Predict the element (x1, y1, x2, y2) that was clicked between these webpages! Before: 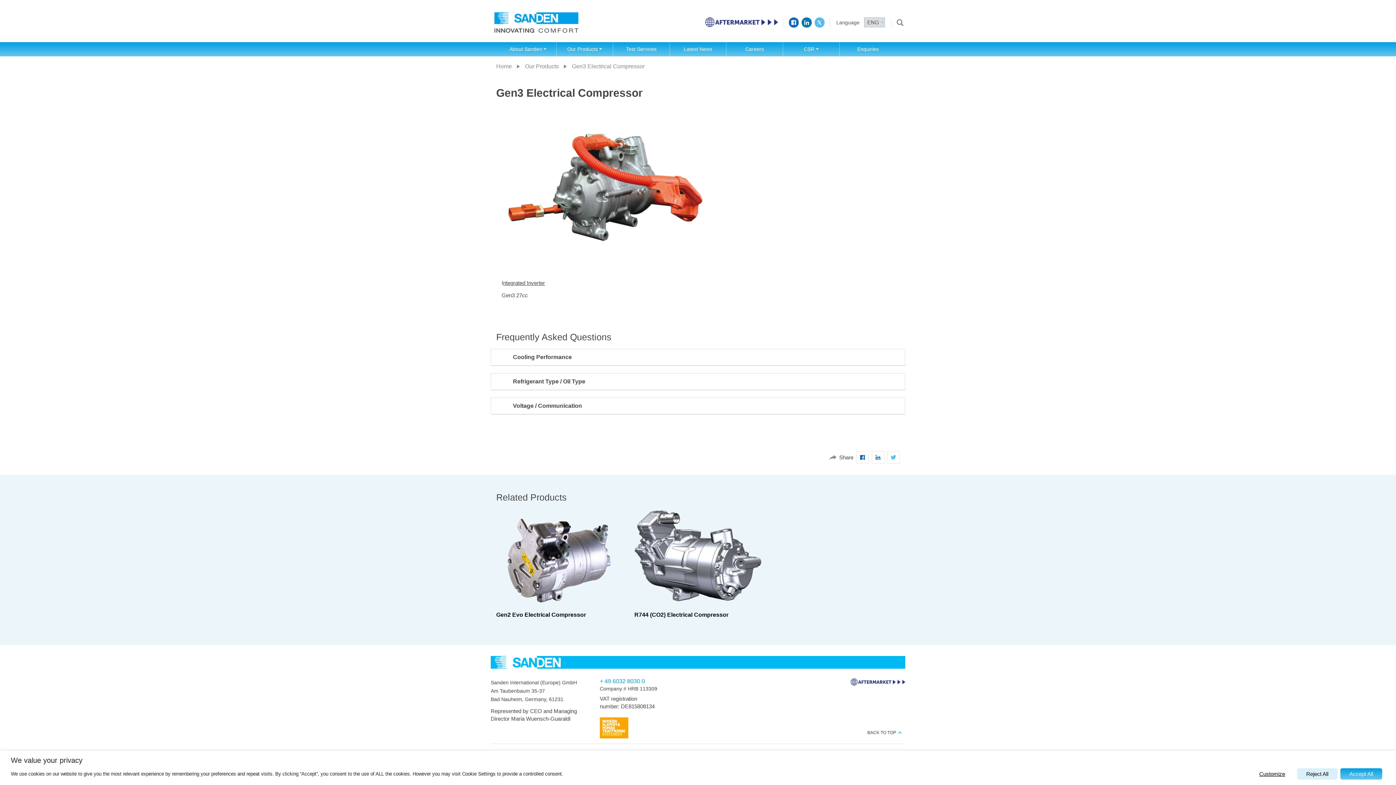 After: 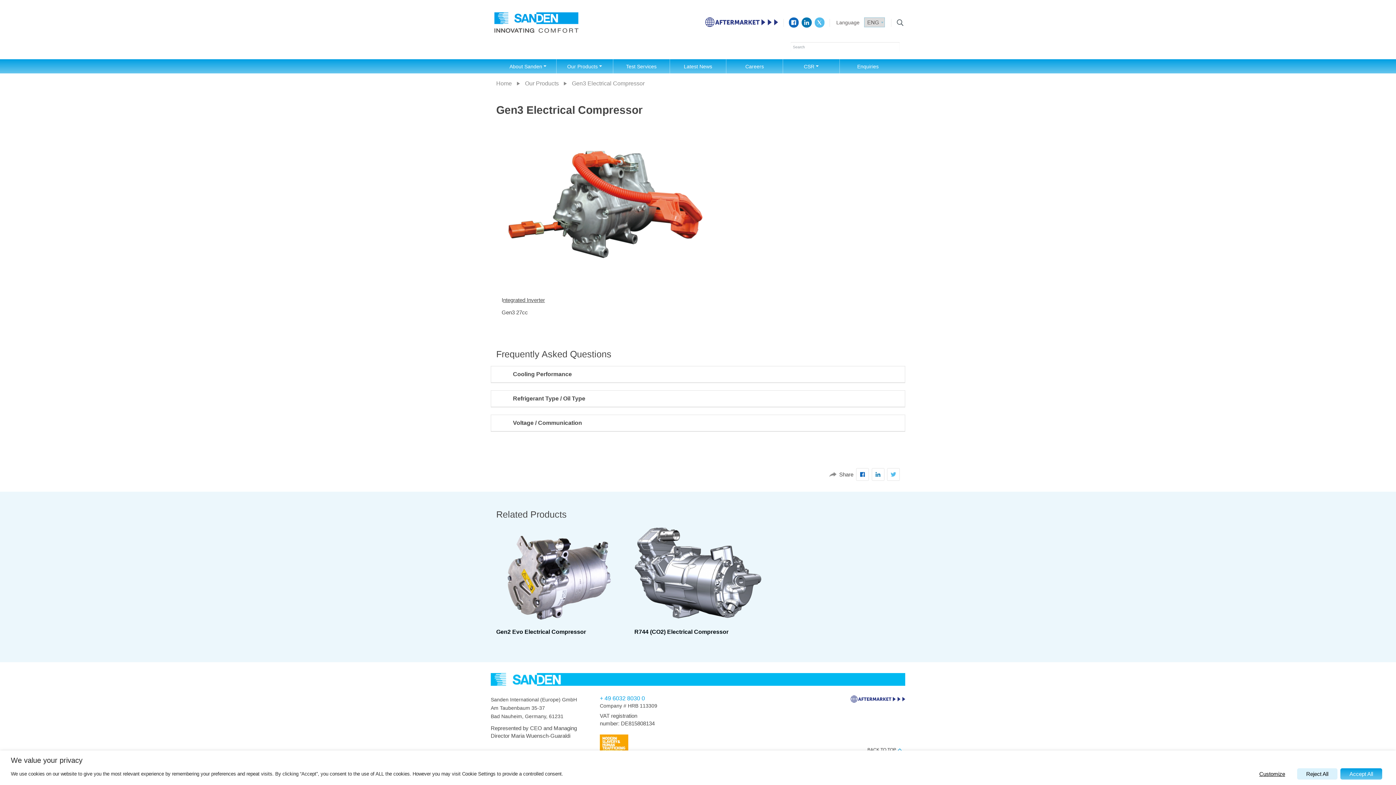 Action: bbox: (895, 19, 905, 25)